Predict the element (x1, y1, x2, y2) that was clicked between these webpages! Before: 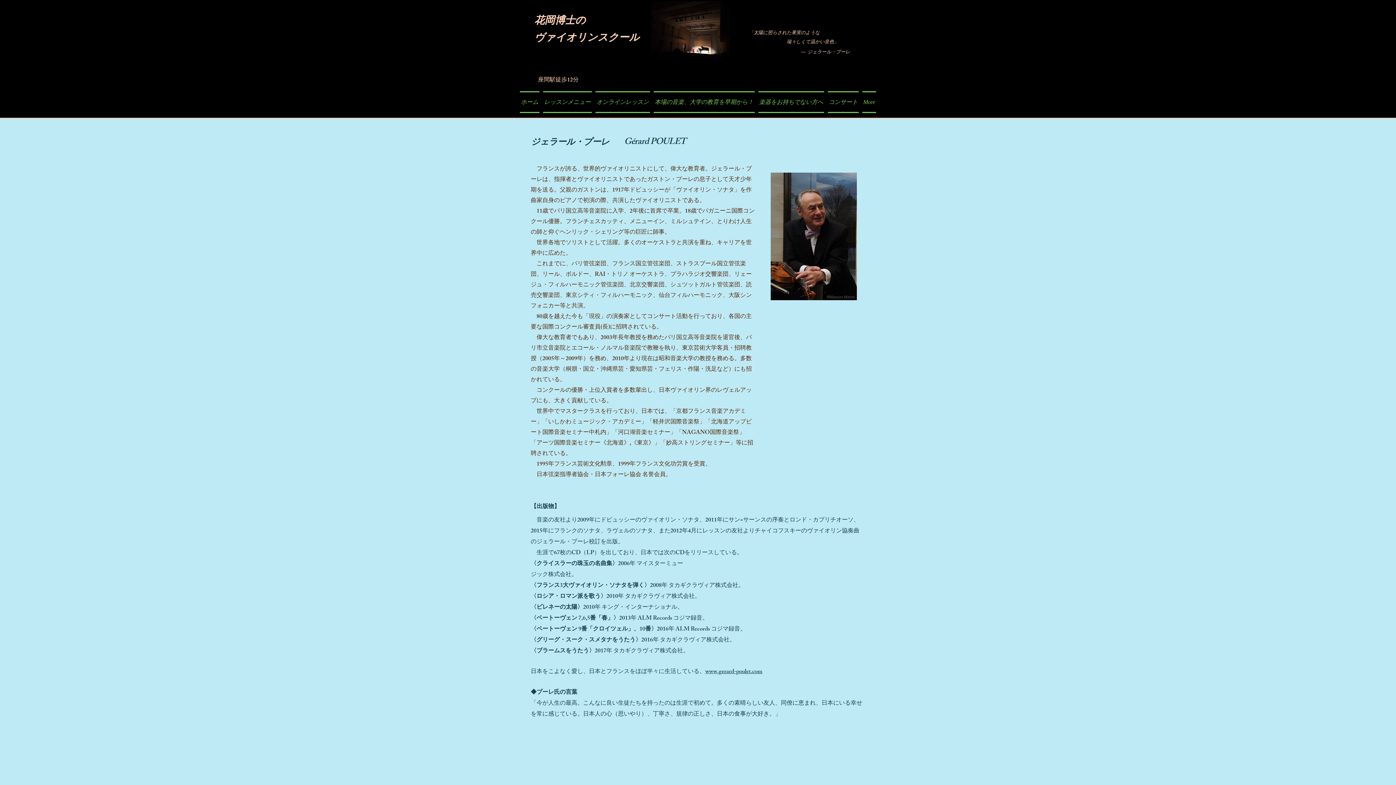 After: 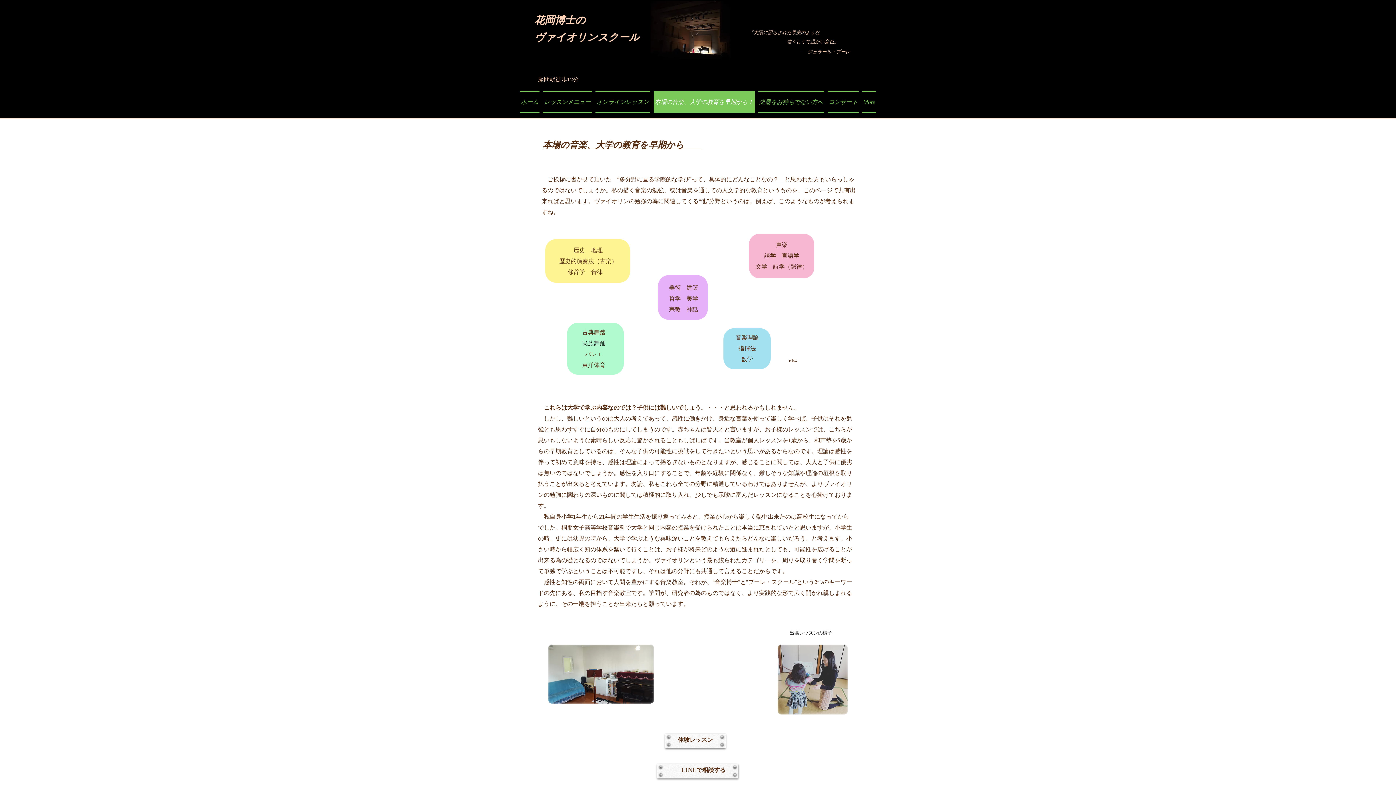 Action: bbox: (652, 91, 756, 113) label: 本場の音楽、大学の教育を早期から！